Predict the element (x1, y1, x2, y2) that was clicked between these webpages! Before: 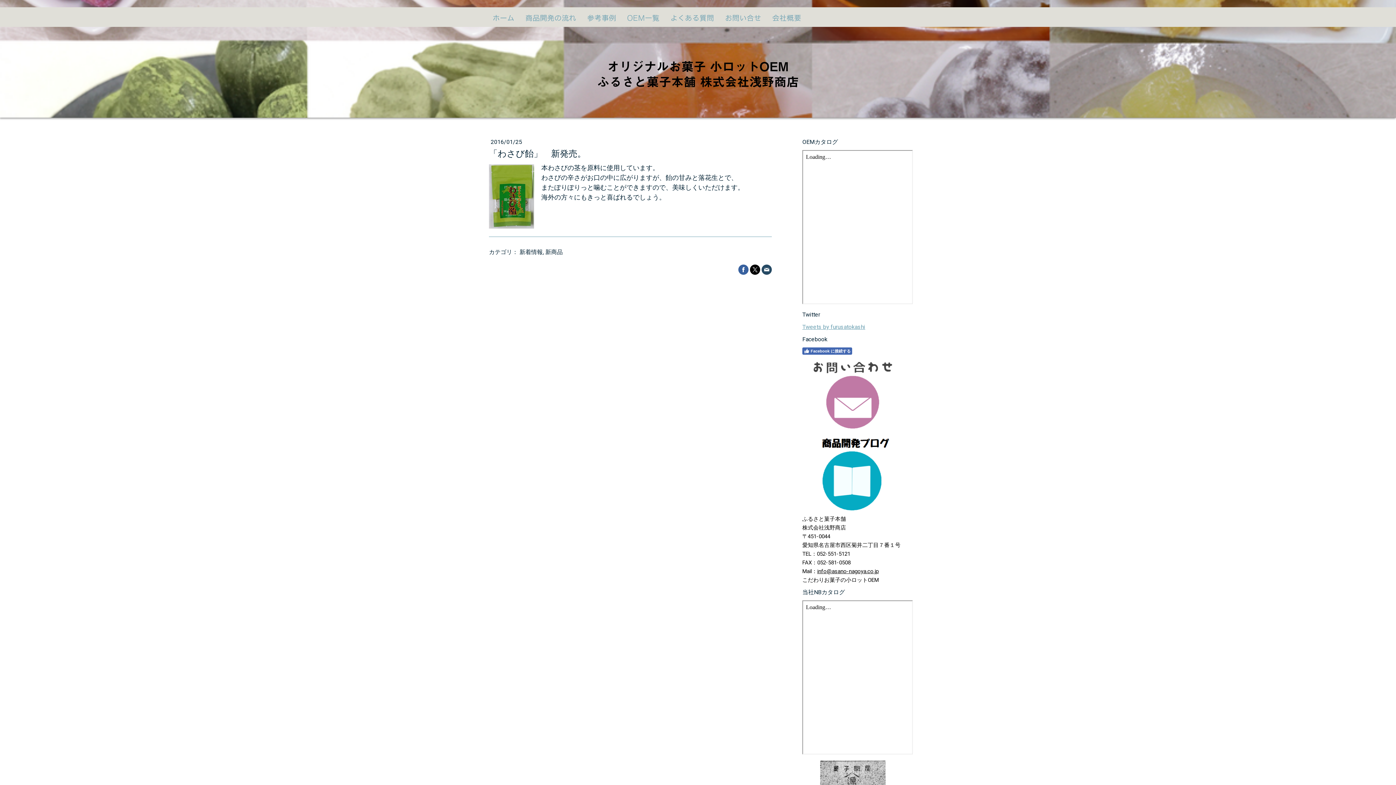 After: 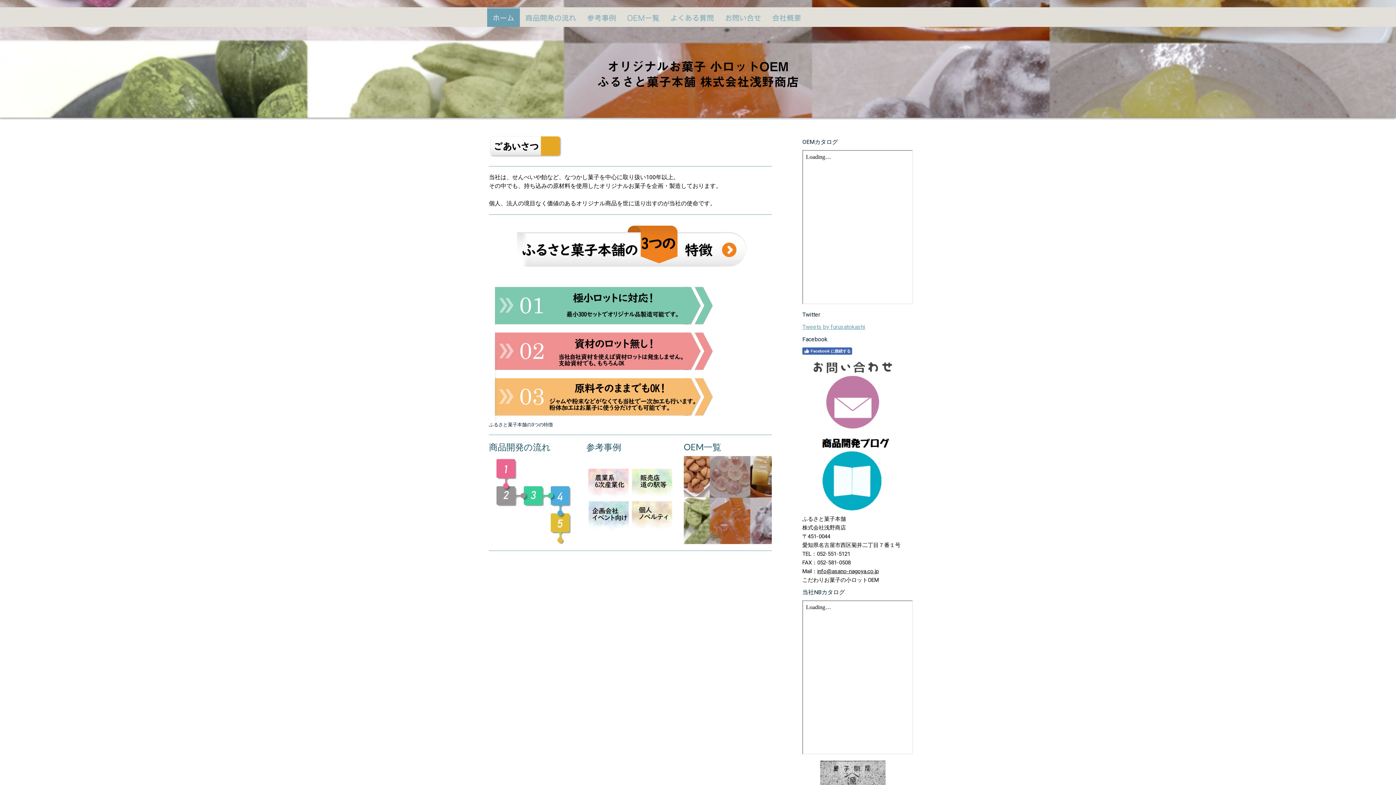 Action: bbox: (820, 761, 885, 768)